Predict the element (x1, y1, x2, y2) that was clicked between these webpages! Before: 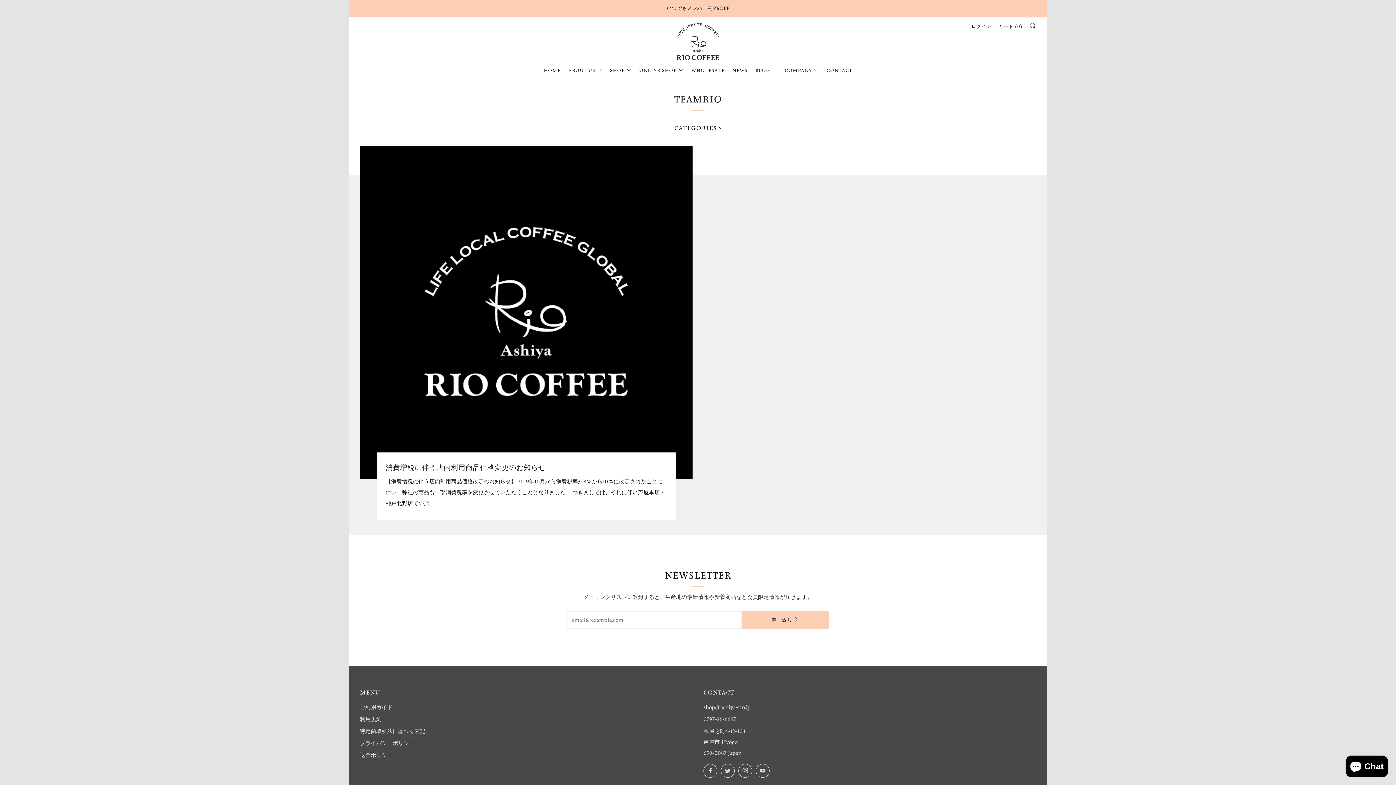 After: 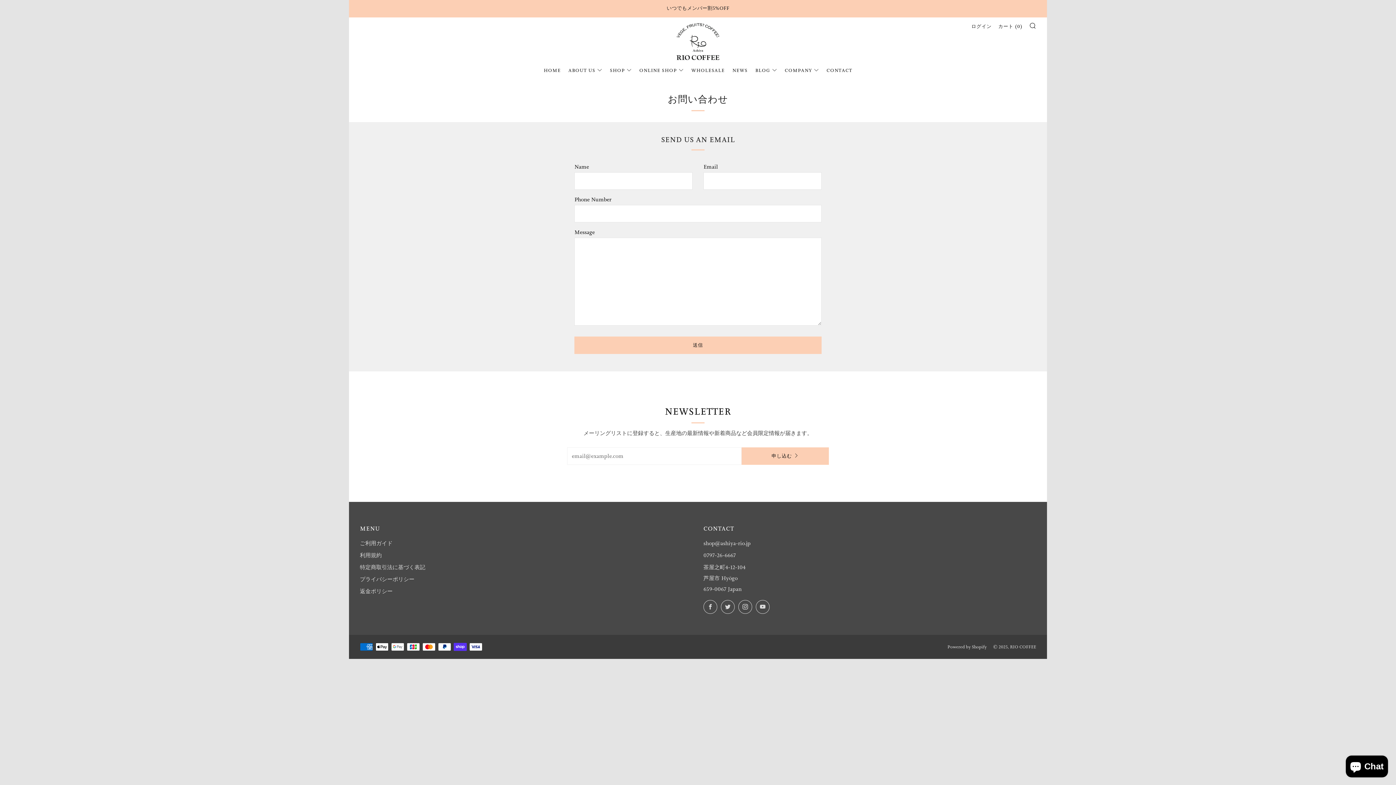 Action: label: CONTACT bbox: (826, 64, 852, 76)